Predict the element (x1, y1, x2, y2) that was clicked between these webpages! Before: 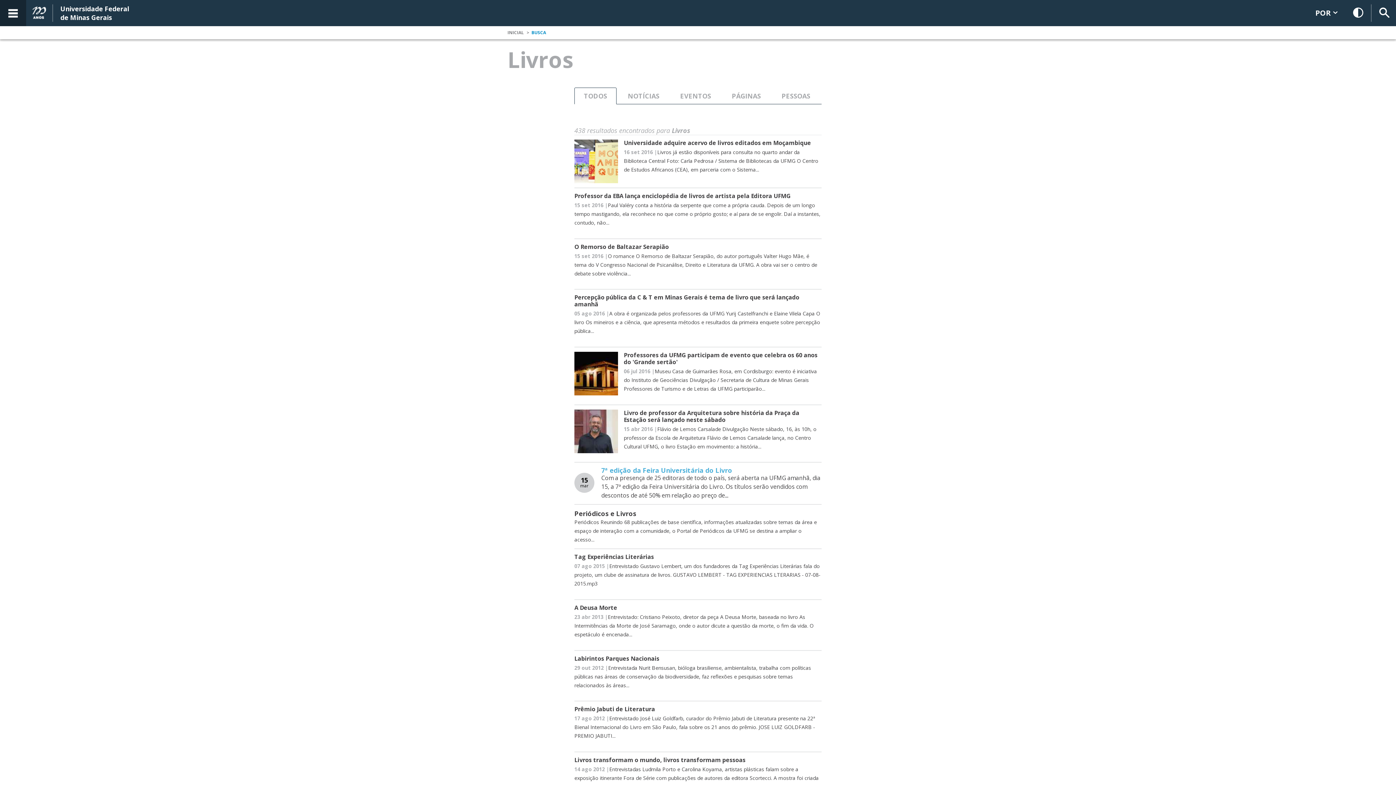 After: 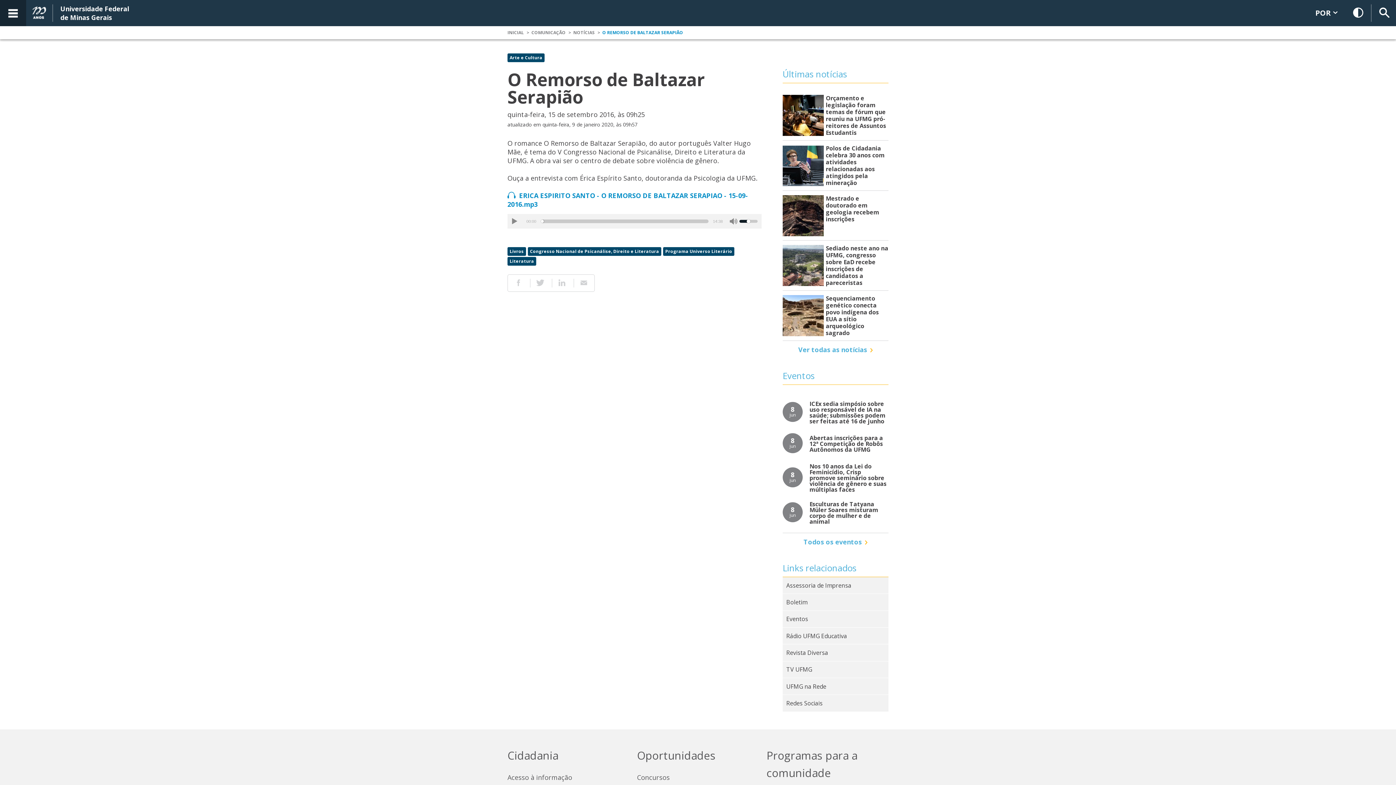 Action: bbox: (574, 243, 821, 284) label: O Remorso de Baltazar Serapião
15 set 2016 |

O romance O Remorso de Baltazar Serapião, do autor português Valter Hugo Mãe, é tema do V Congresso Nacional de Psicanálise, Direito e Literatura da UFMG. A obra vai ser o centro de debate sobre violência...